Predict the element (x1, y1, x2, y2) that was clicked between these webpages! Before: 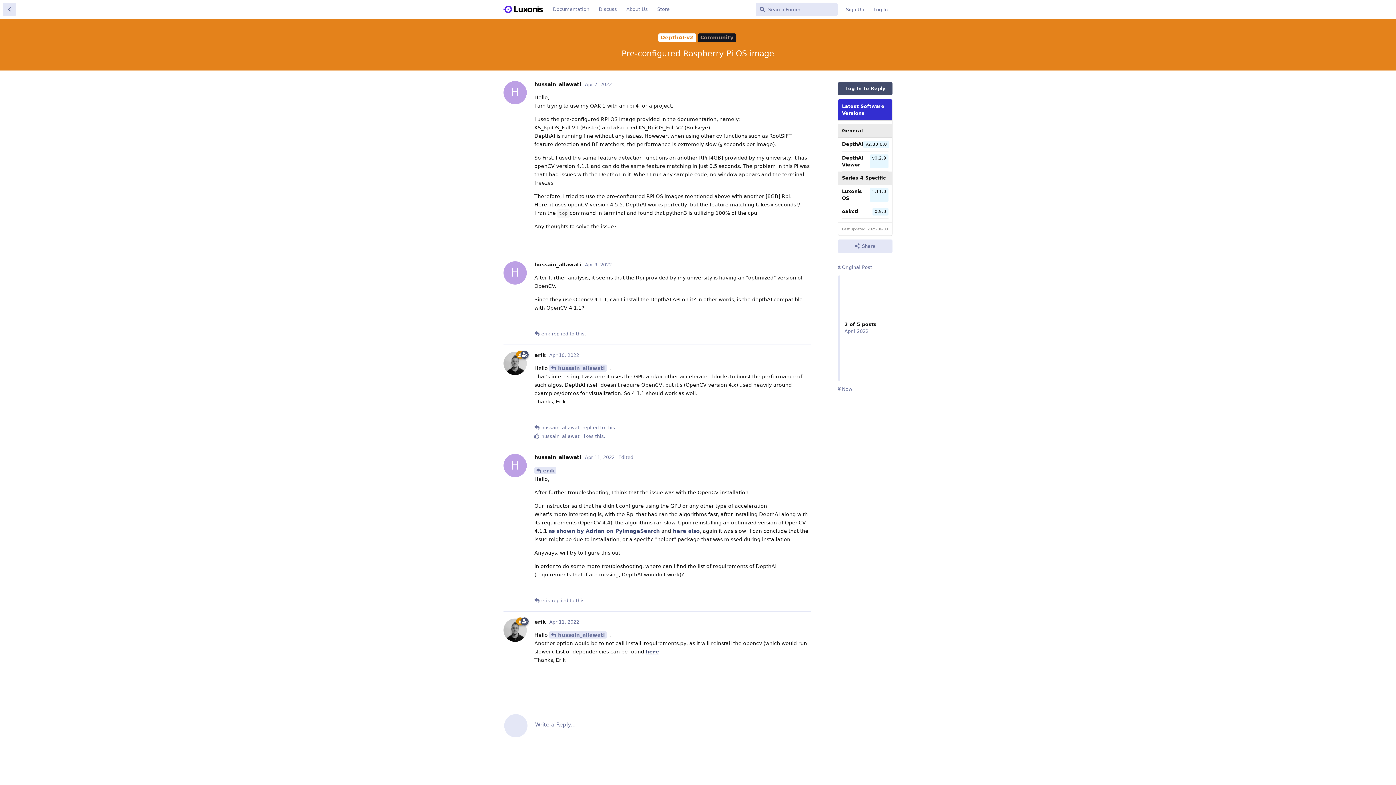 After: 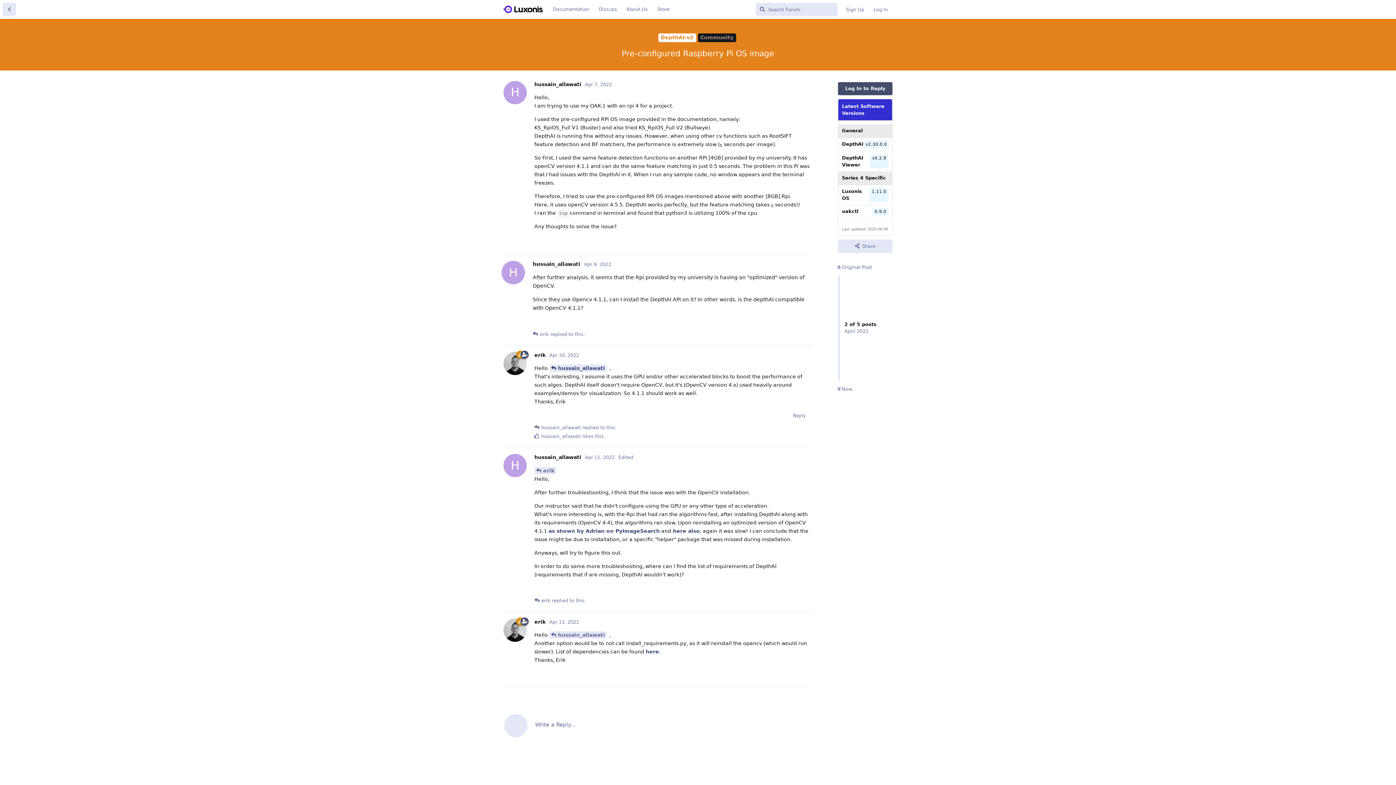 Action: bbox: (549, 364, 606, 372) label: hussain_allawati